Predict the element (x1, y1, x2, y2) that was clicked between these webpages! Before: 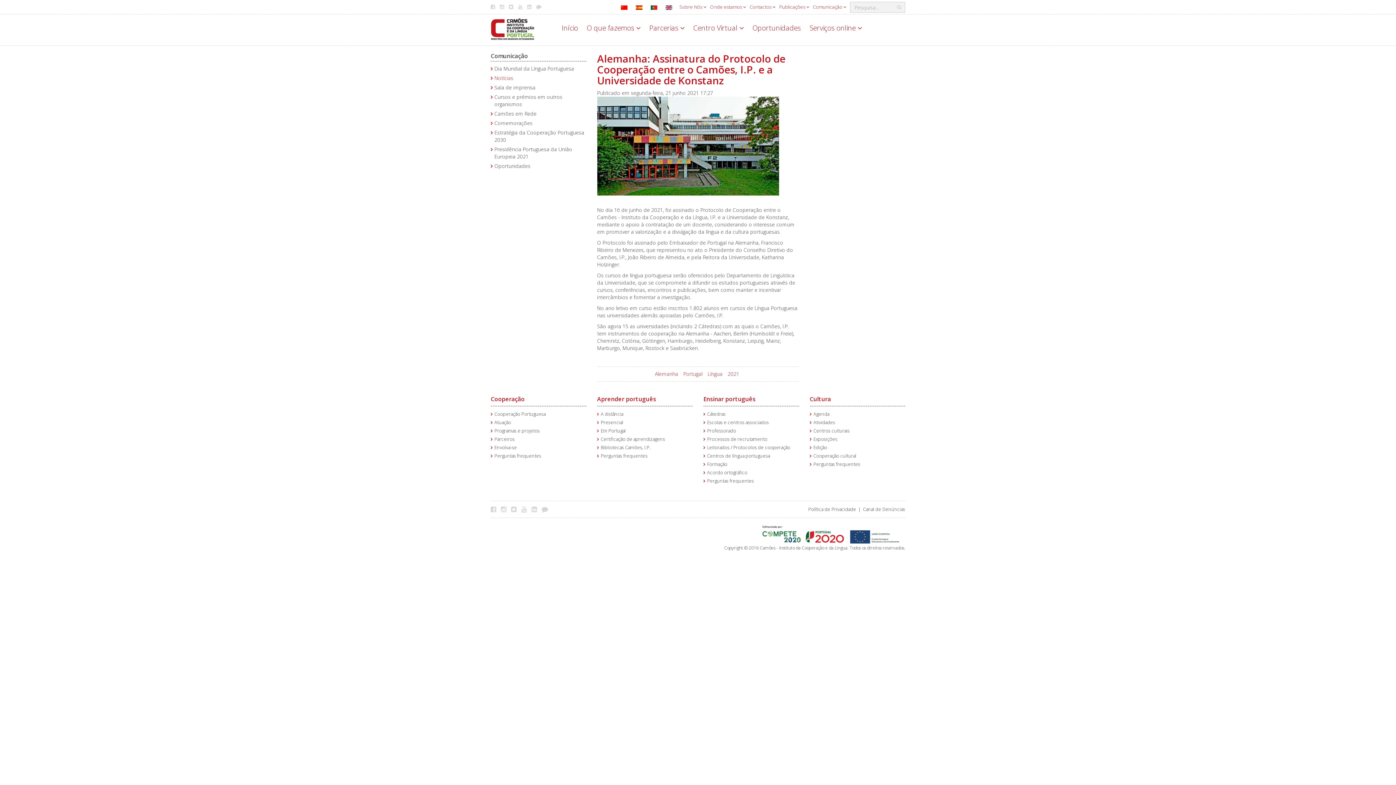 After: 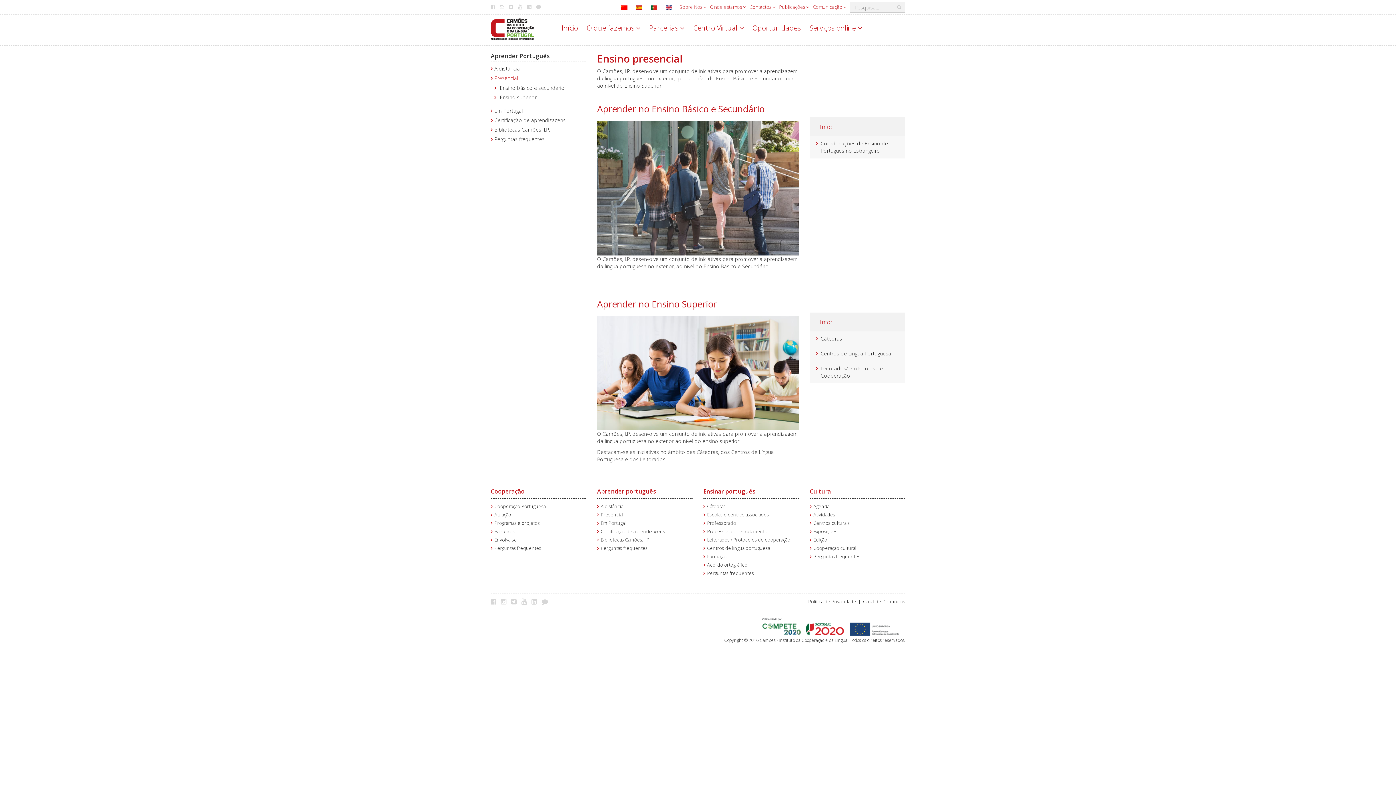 Action: bbox: (600, 419, 623, 425) label: Presencial